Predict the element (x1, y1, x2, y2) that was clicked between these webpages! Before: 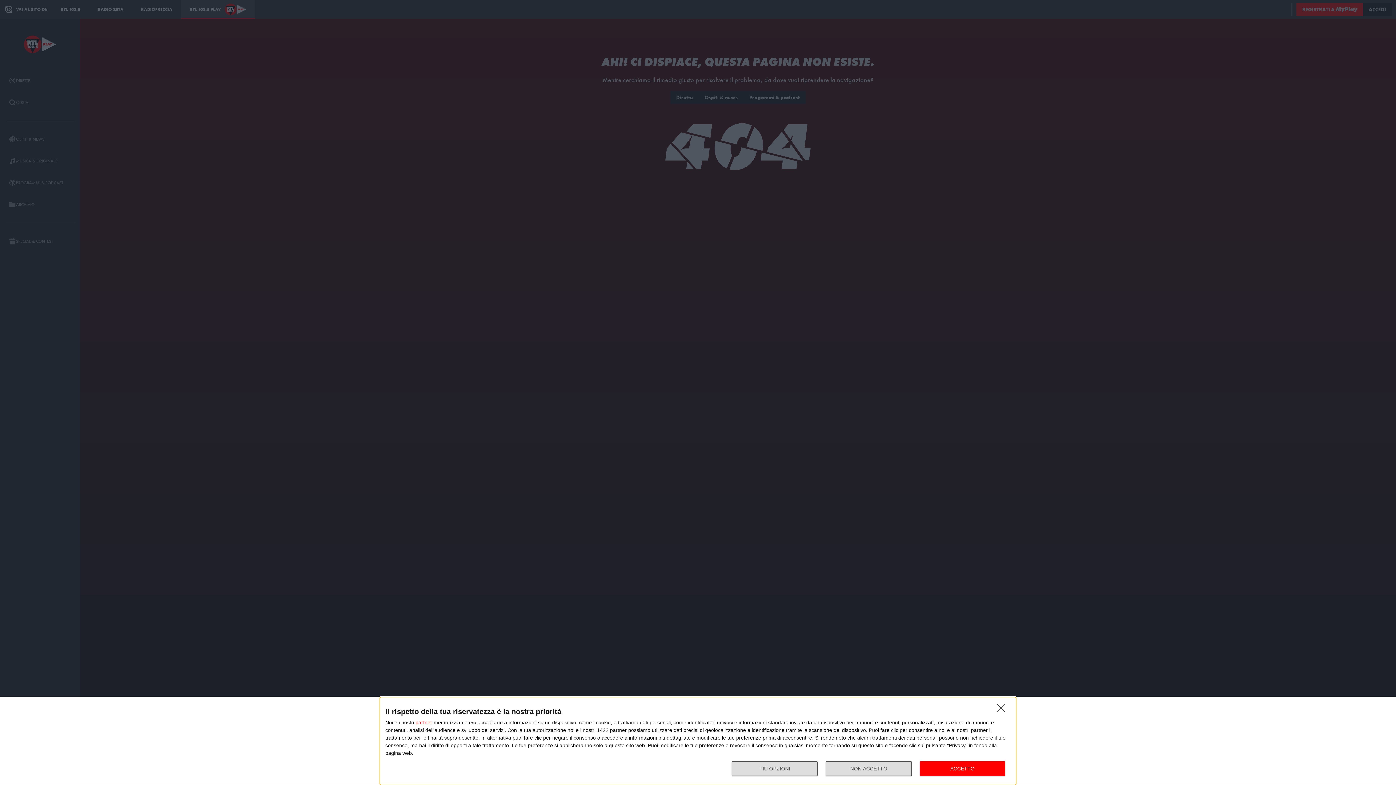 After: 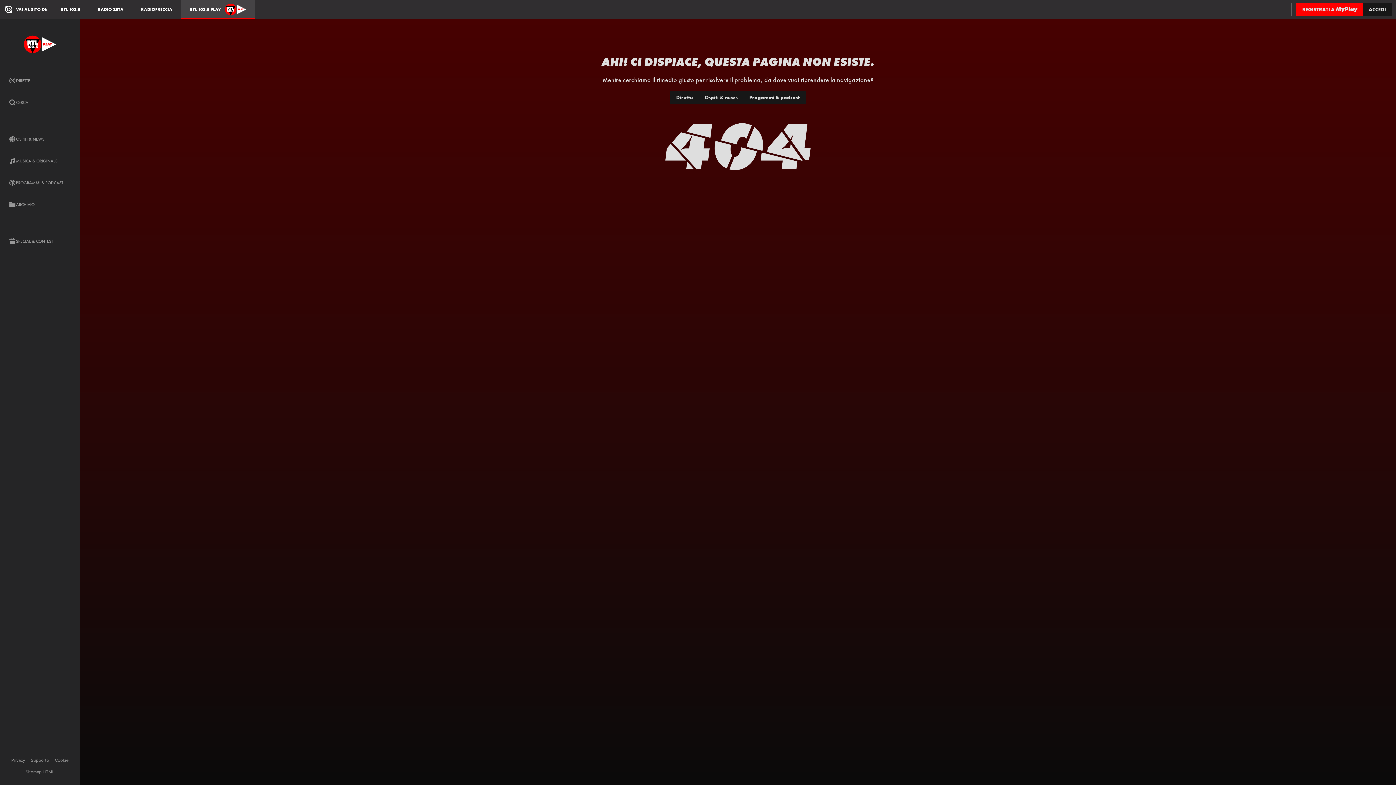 Action: label: NON ACCETTO bbox: (825, 761, 911, 776)